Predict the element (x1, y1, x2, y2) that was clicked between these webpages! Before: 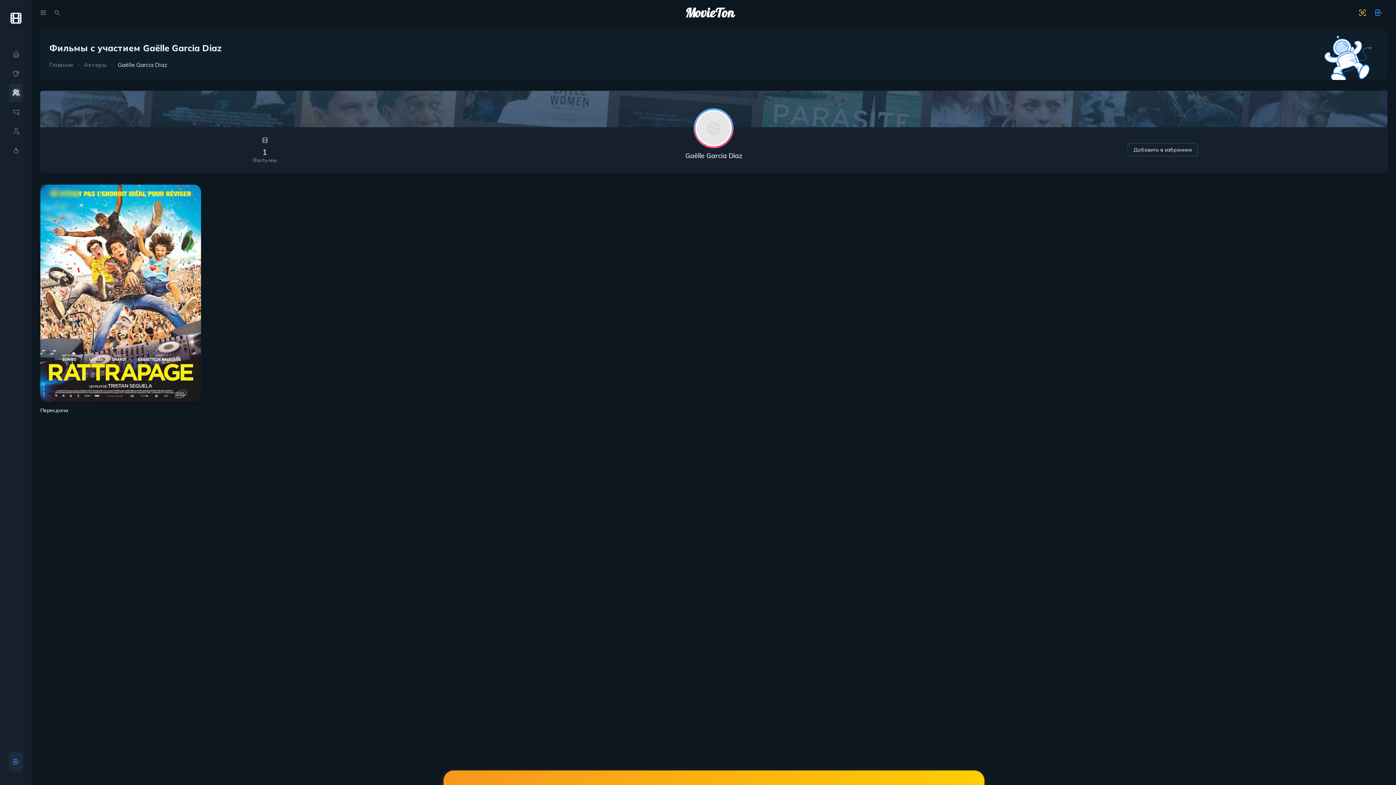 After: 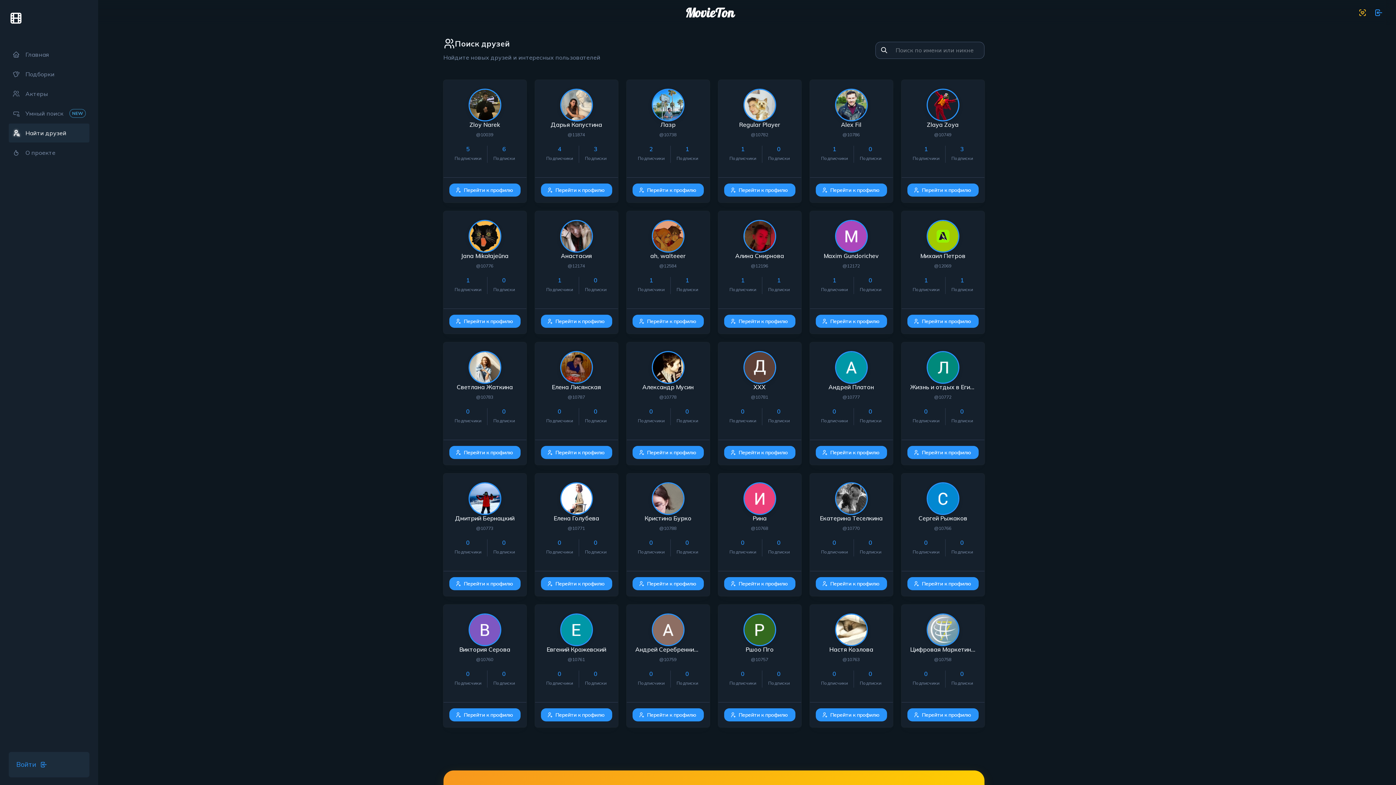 Action: bbox: (8, 121, 22, 140)